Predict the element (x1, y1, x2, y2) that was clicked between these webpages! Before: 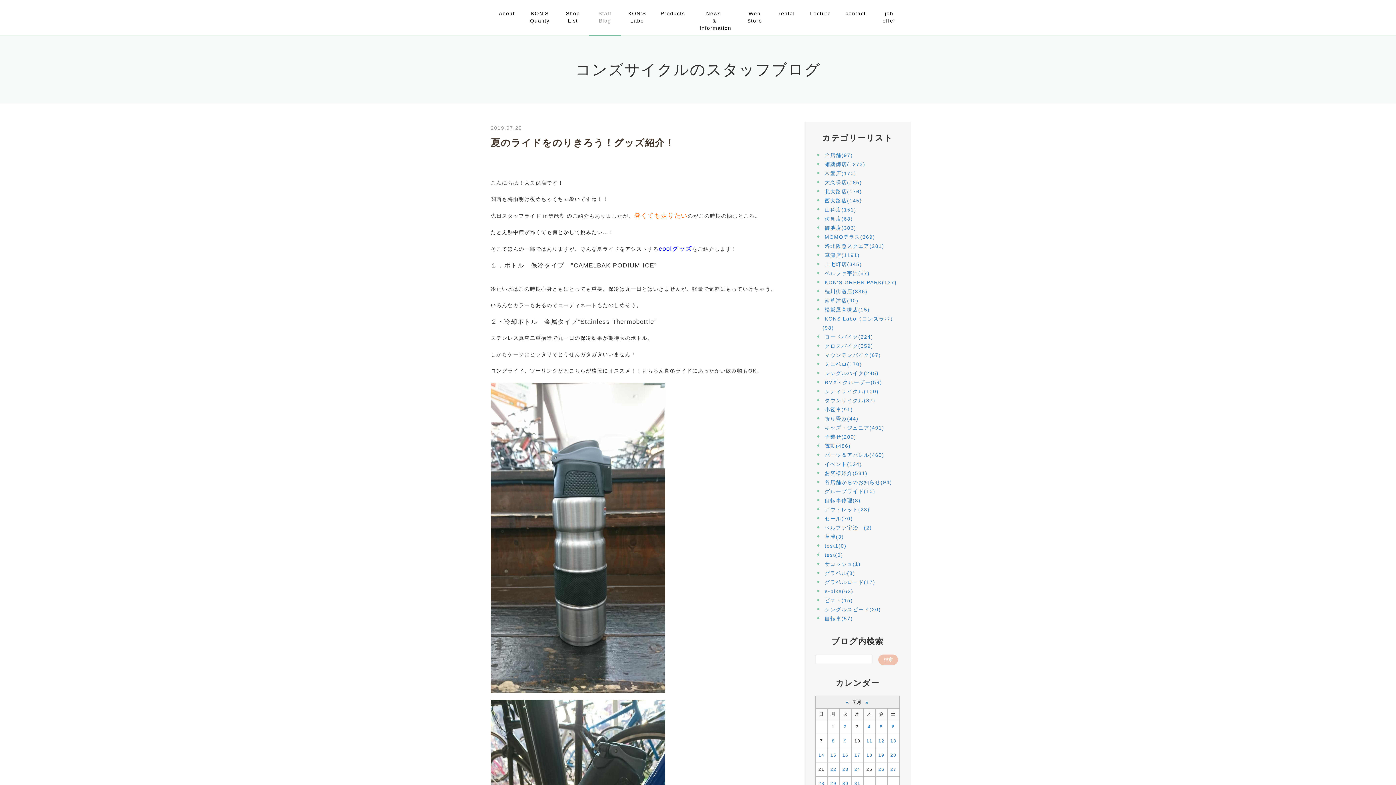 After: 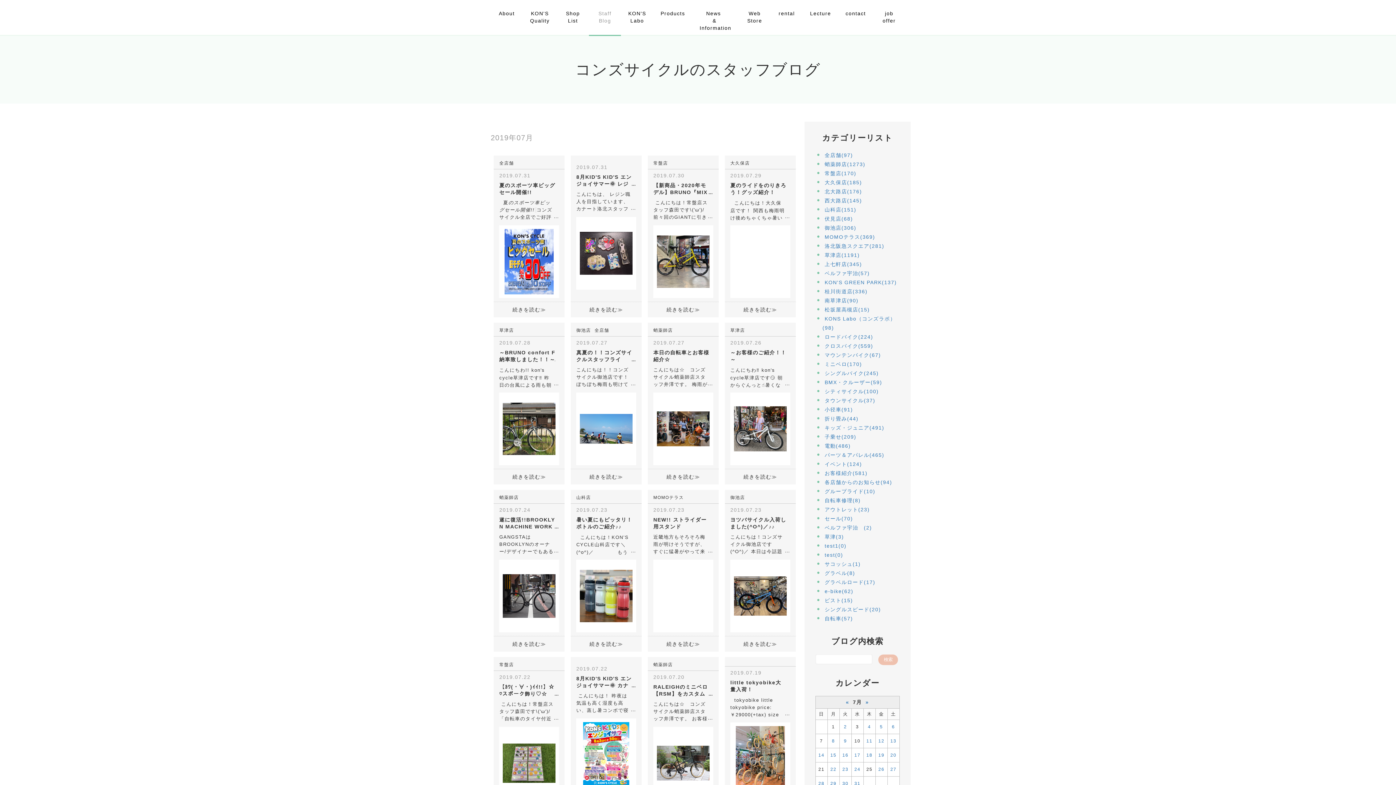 Action: label: 30 bbox: (842, 781, 848, 786)